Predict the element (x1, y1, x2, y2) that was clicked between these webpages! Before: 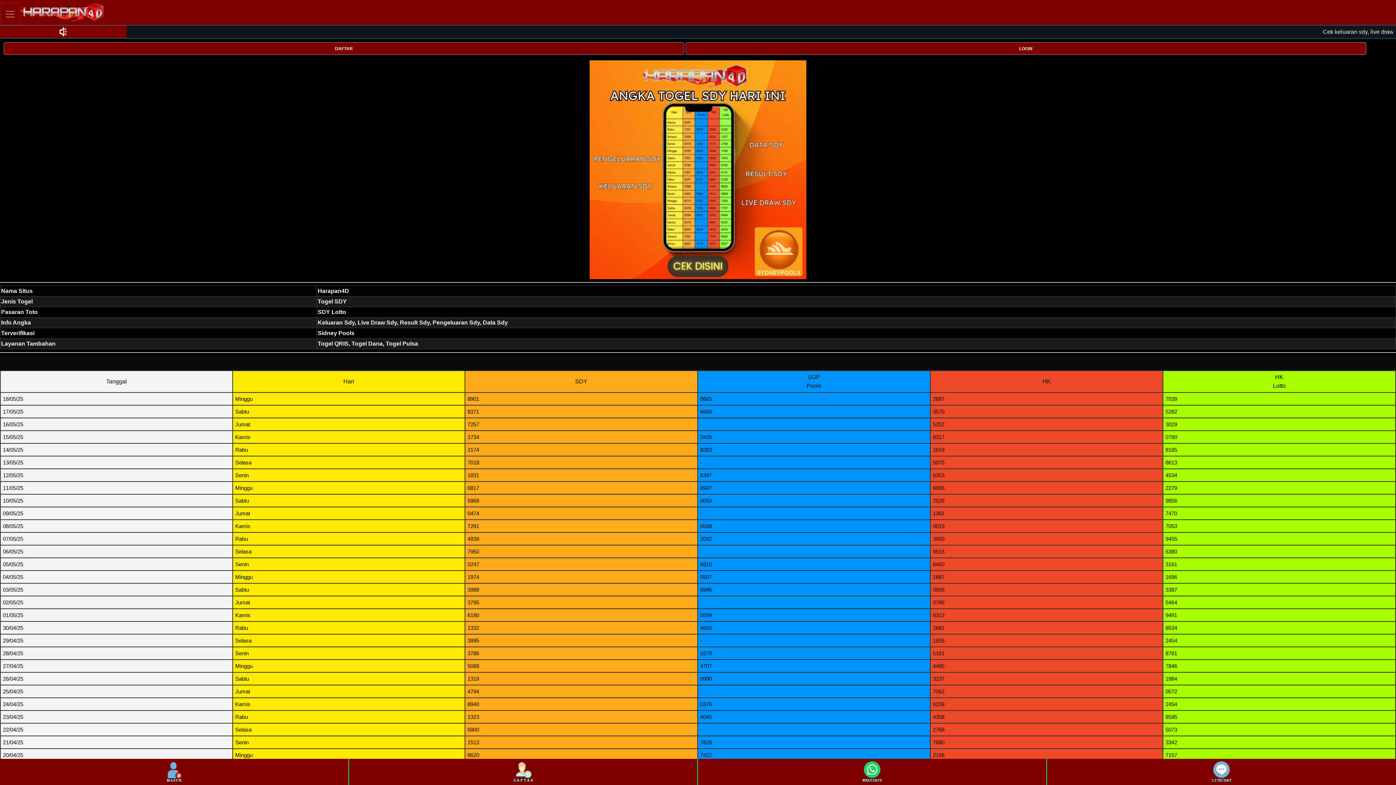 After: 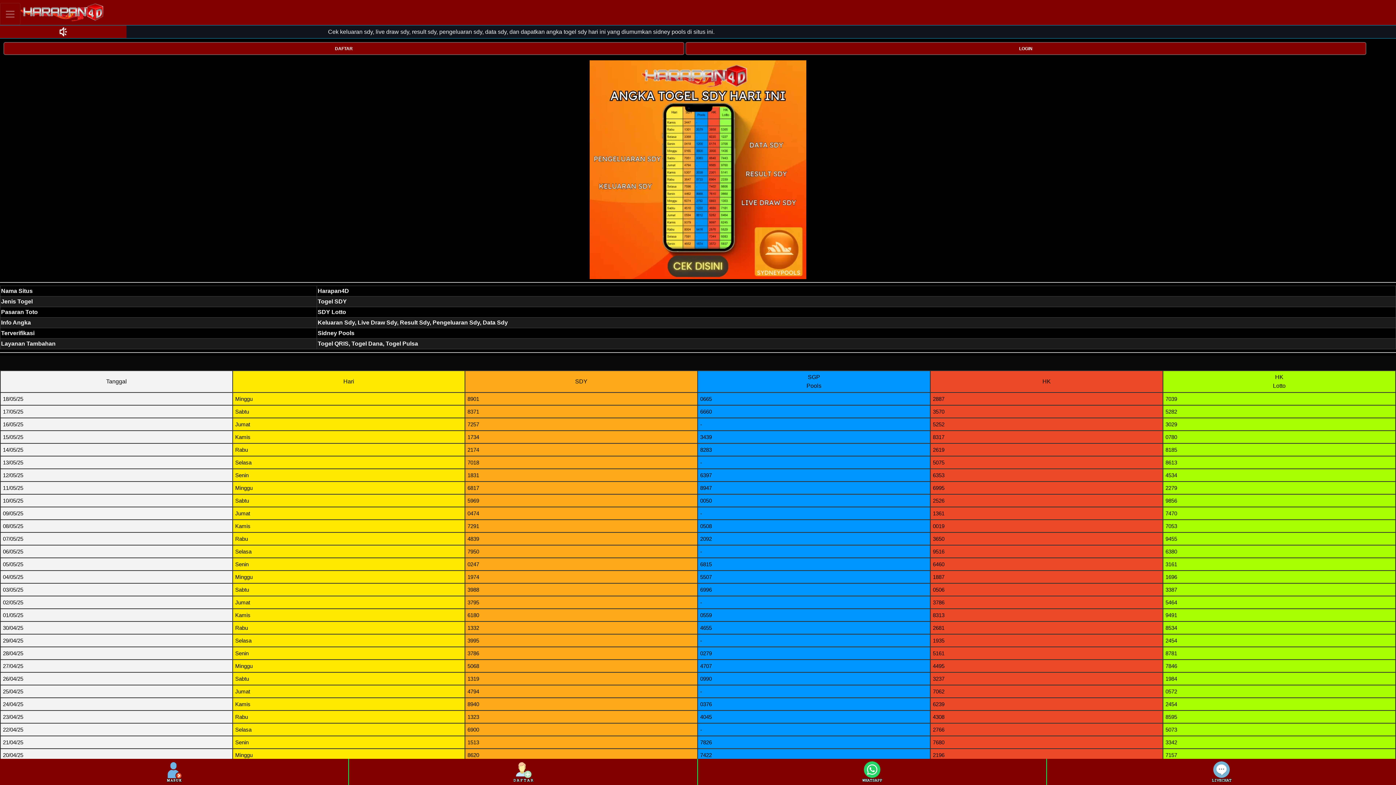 Action: bbox: (349, 760, 696, 784)